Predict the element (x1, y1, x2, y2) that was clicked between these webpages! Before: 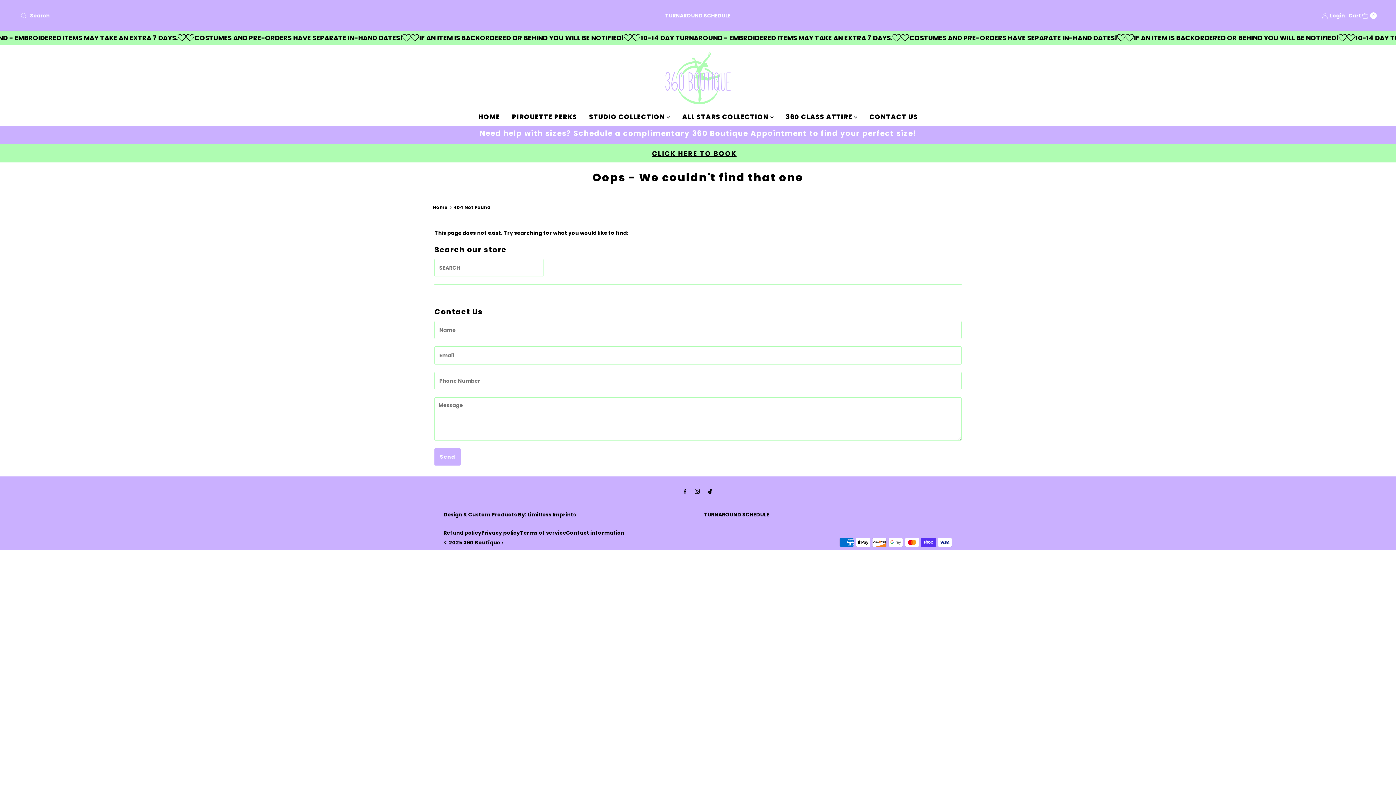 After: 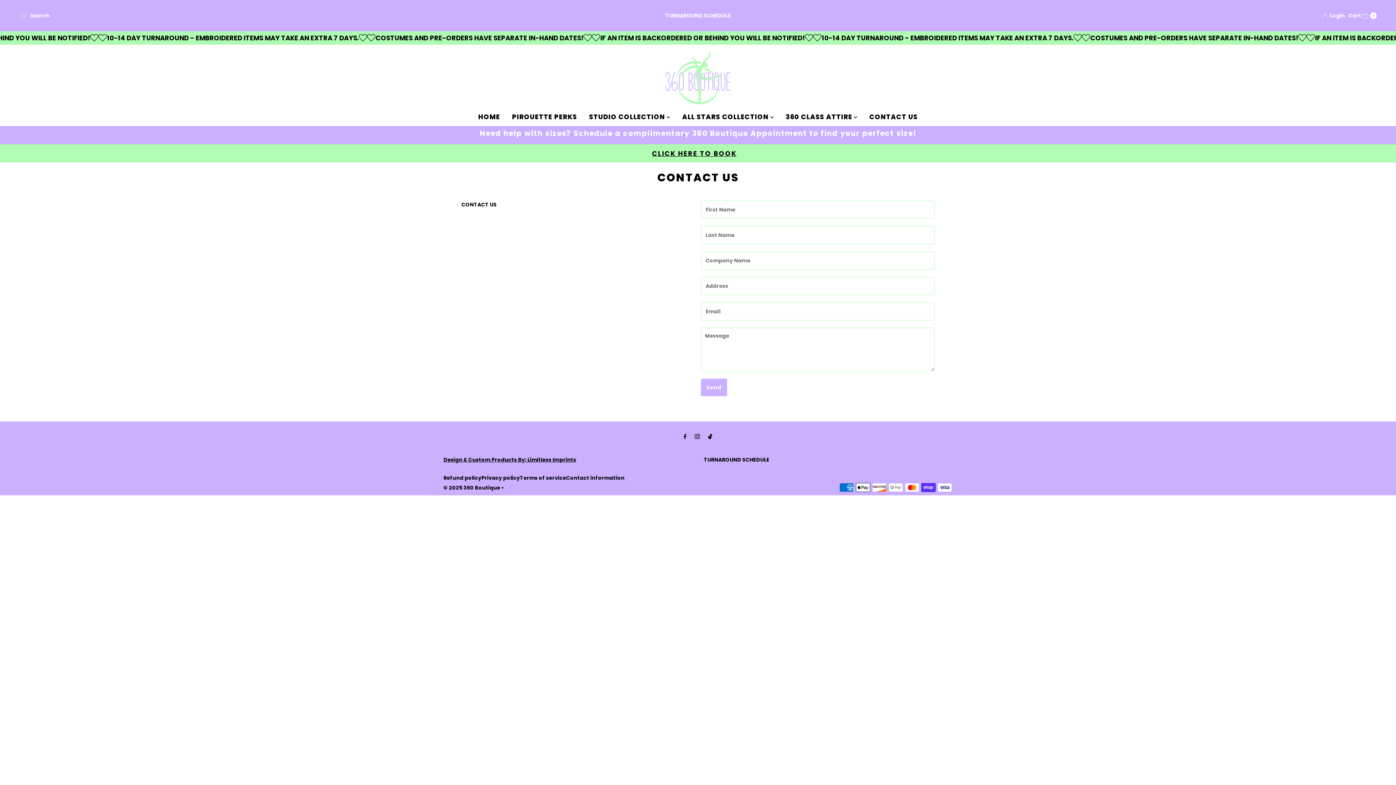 Action: label: CONTACT US bbox: (864, 111, 923, 122)